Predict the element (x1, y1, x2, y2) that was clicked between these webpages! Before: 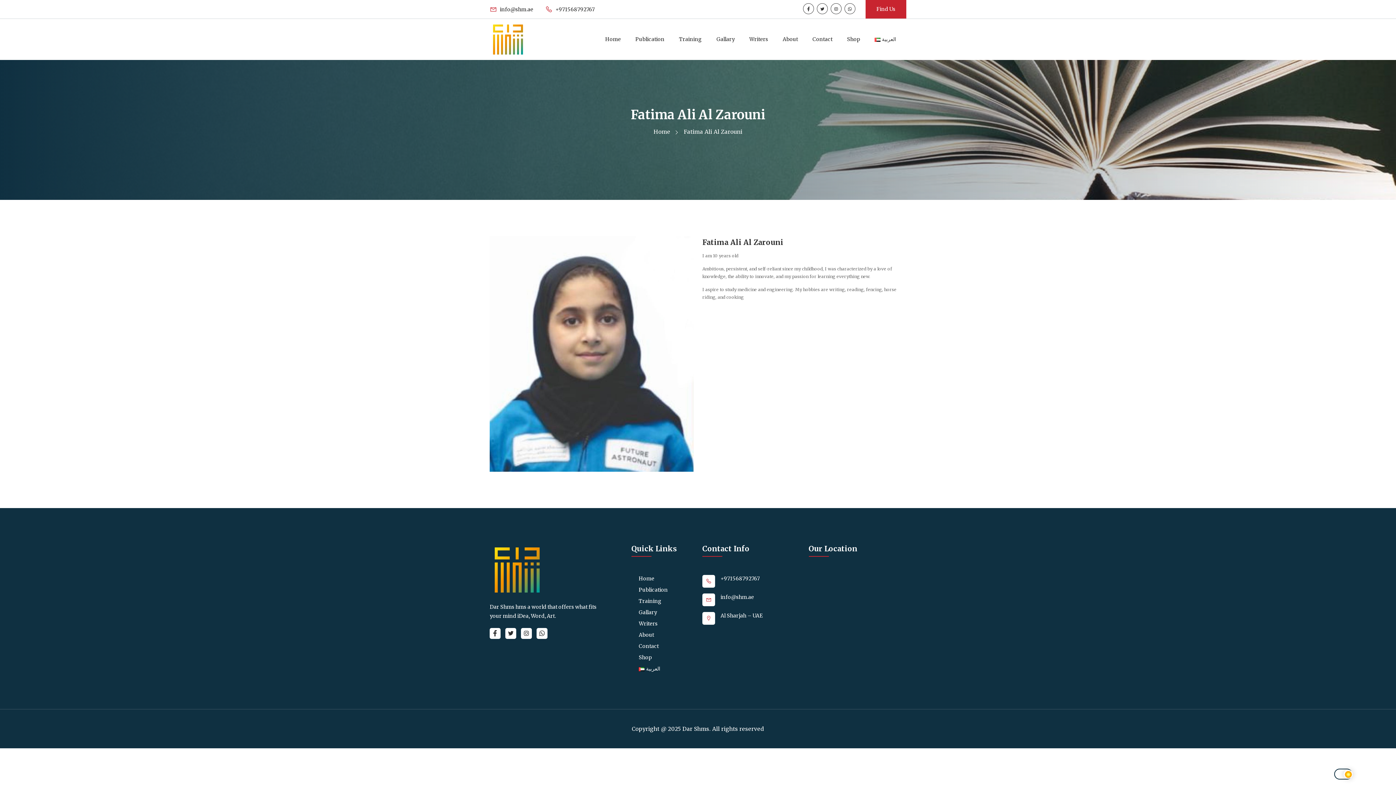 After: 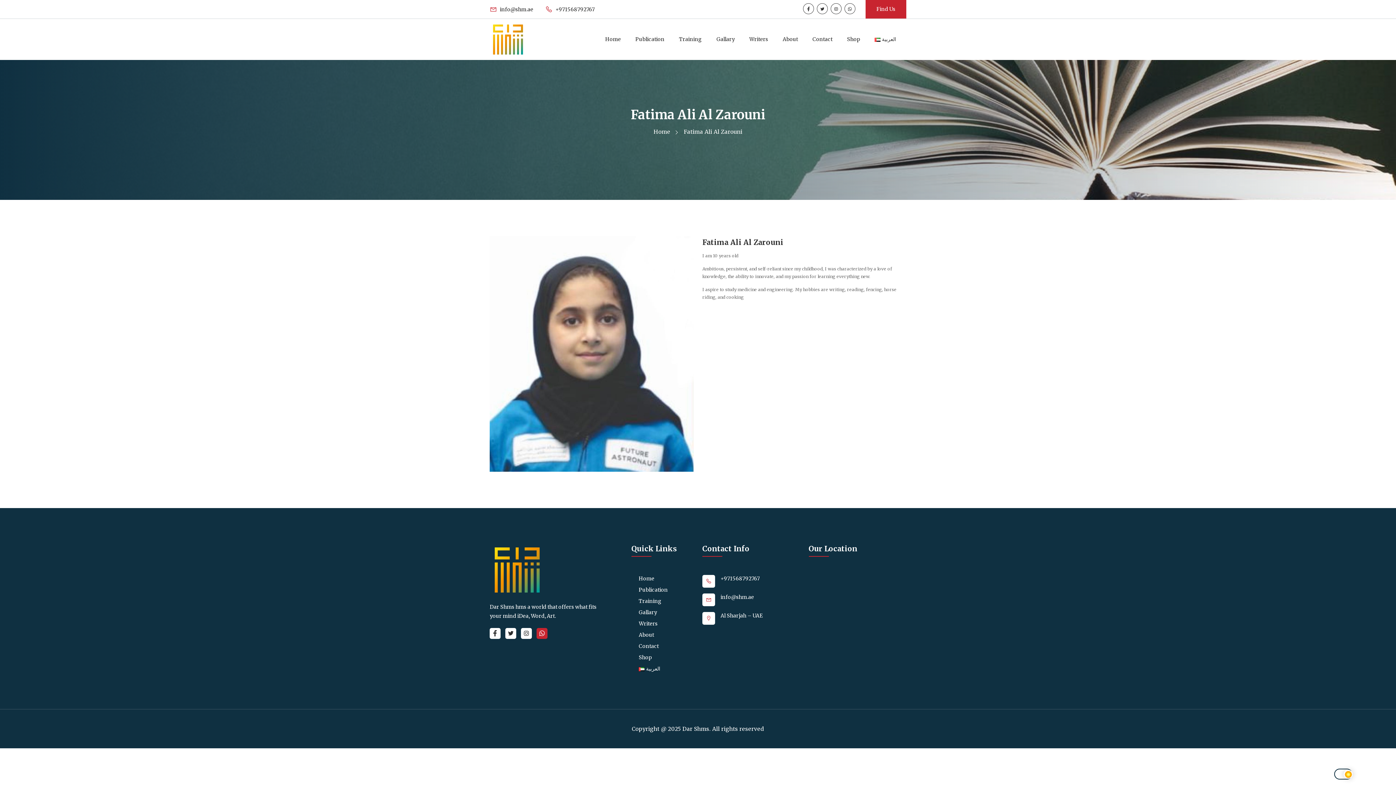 Action: bbox: (536, 631, 547, 637)